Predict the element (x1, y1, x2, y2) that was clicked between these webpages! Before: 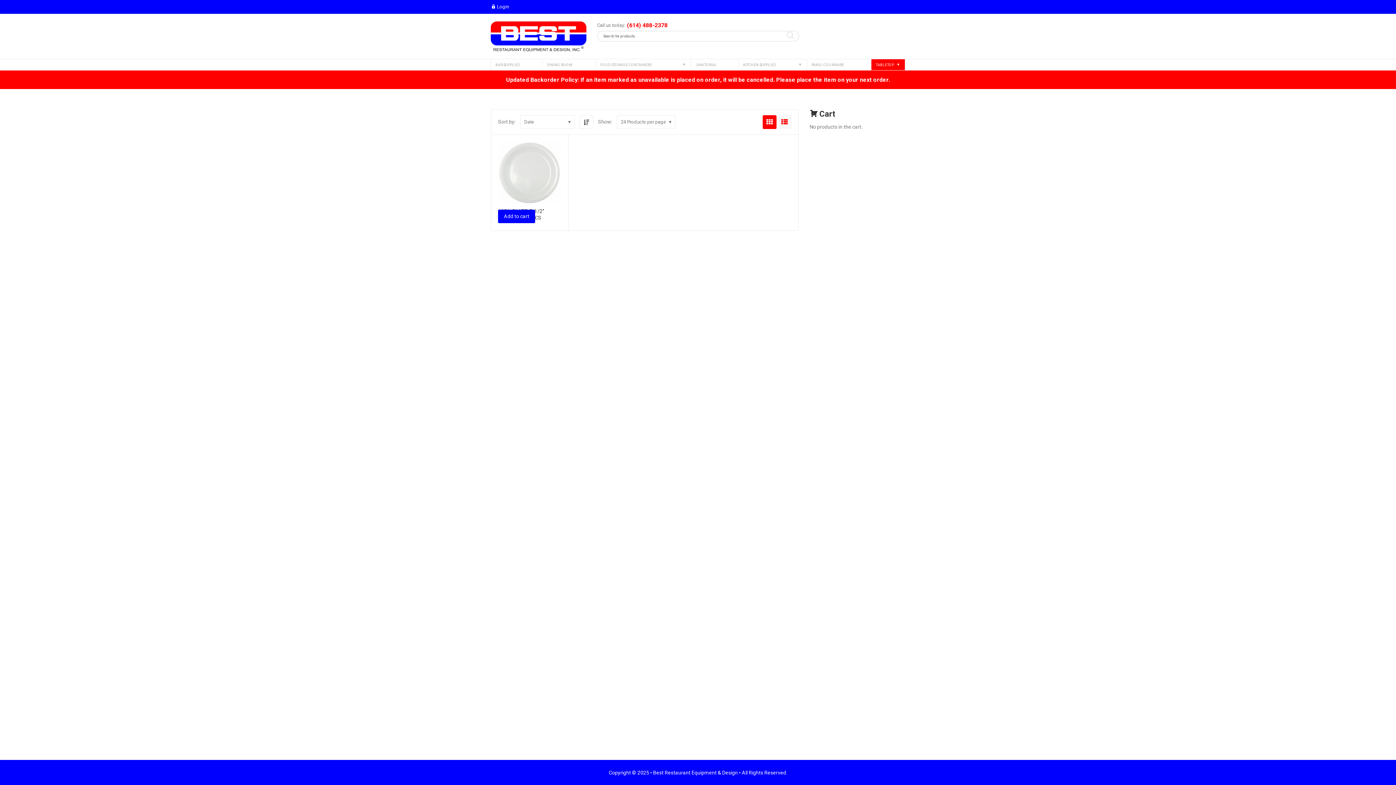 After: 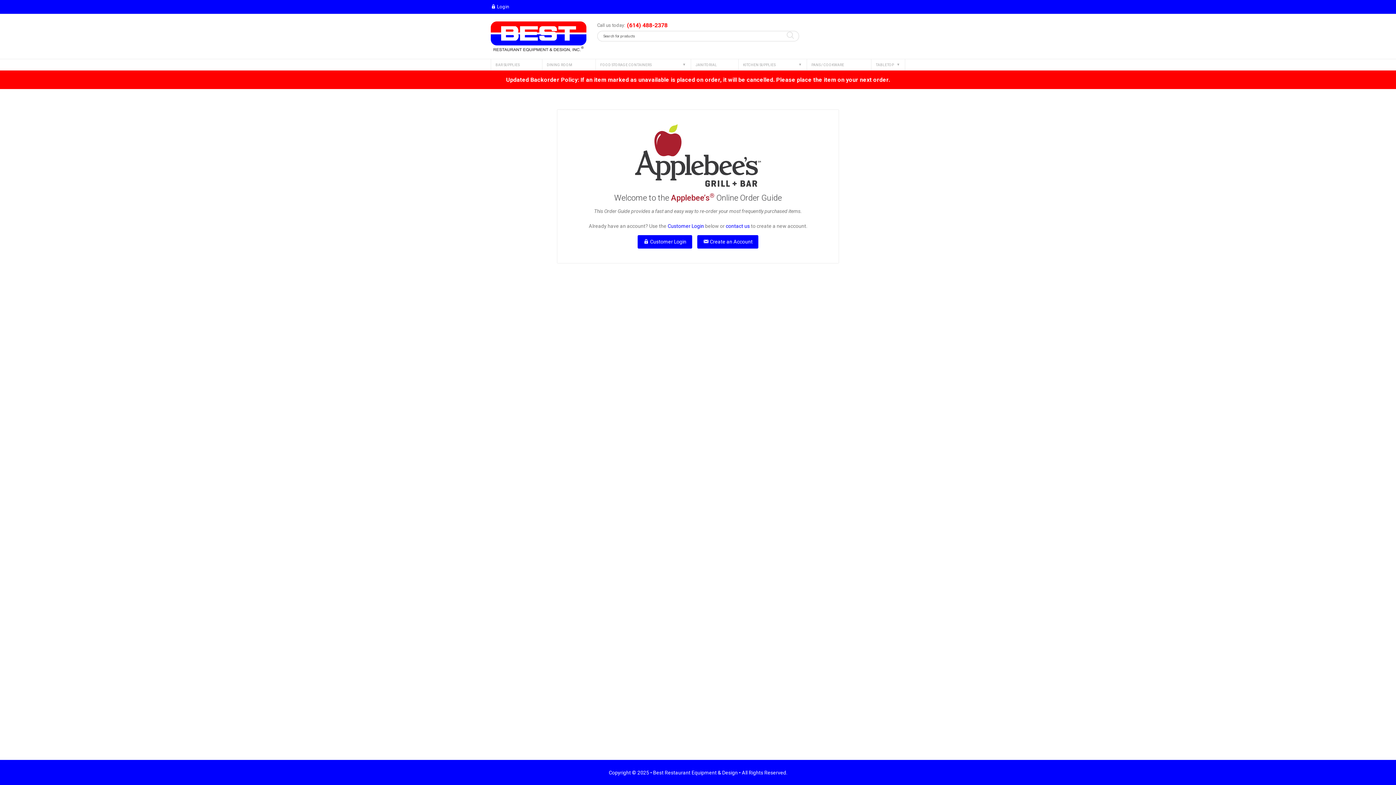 Action: bbox: (490, 21, 586, 51)